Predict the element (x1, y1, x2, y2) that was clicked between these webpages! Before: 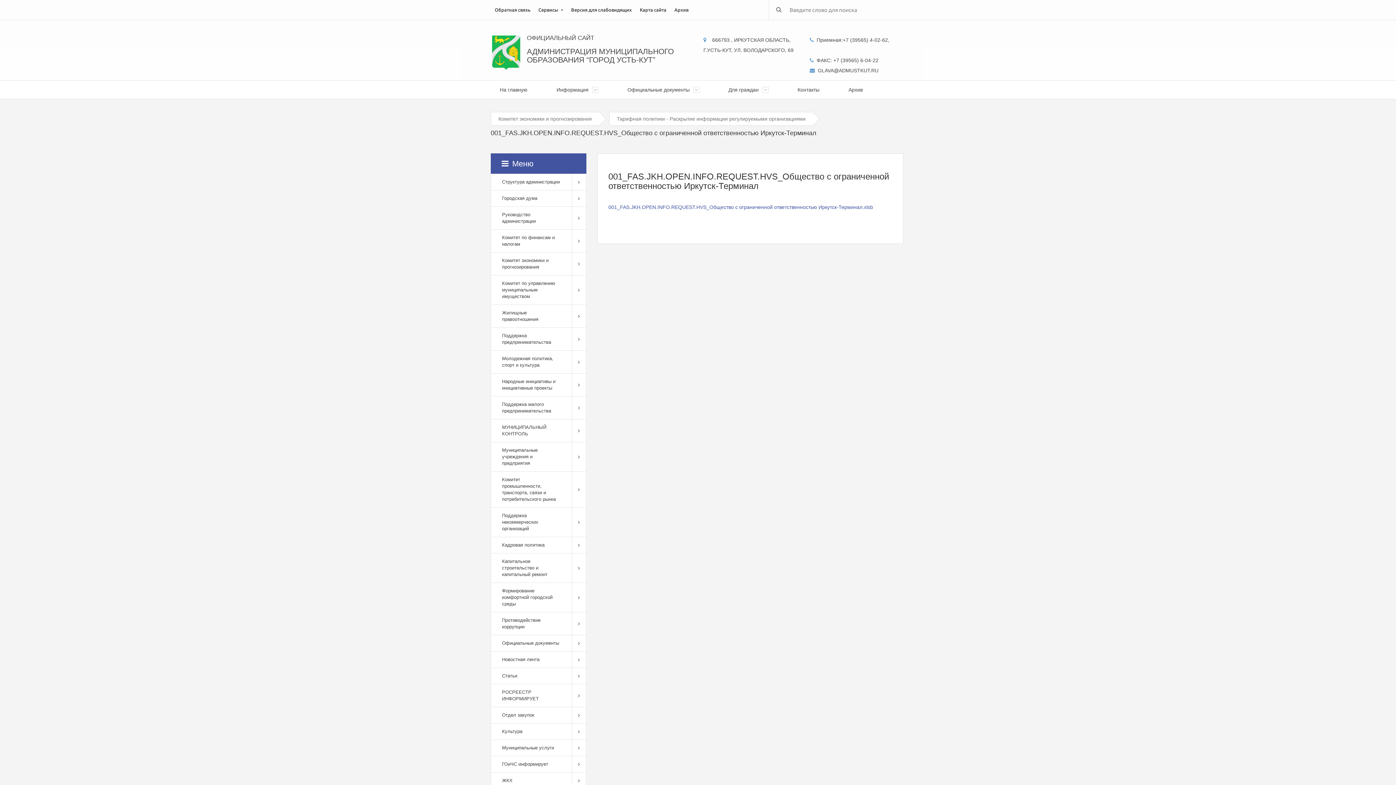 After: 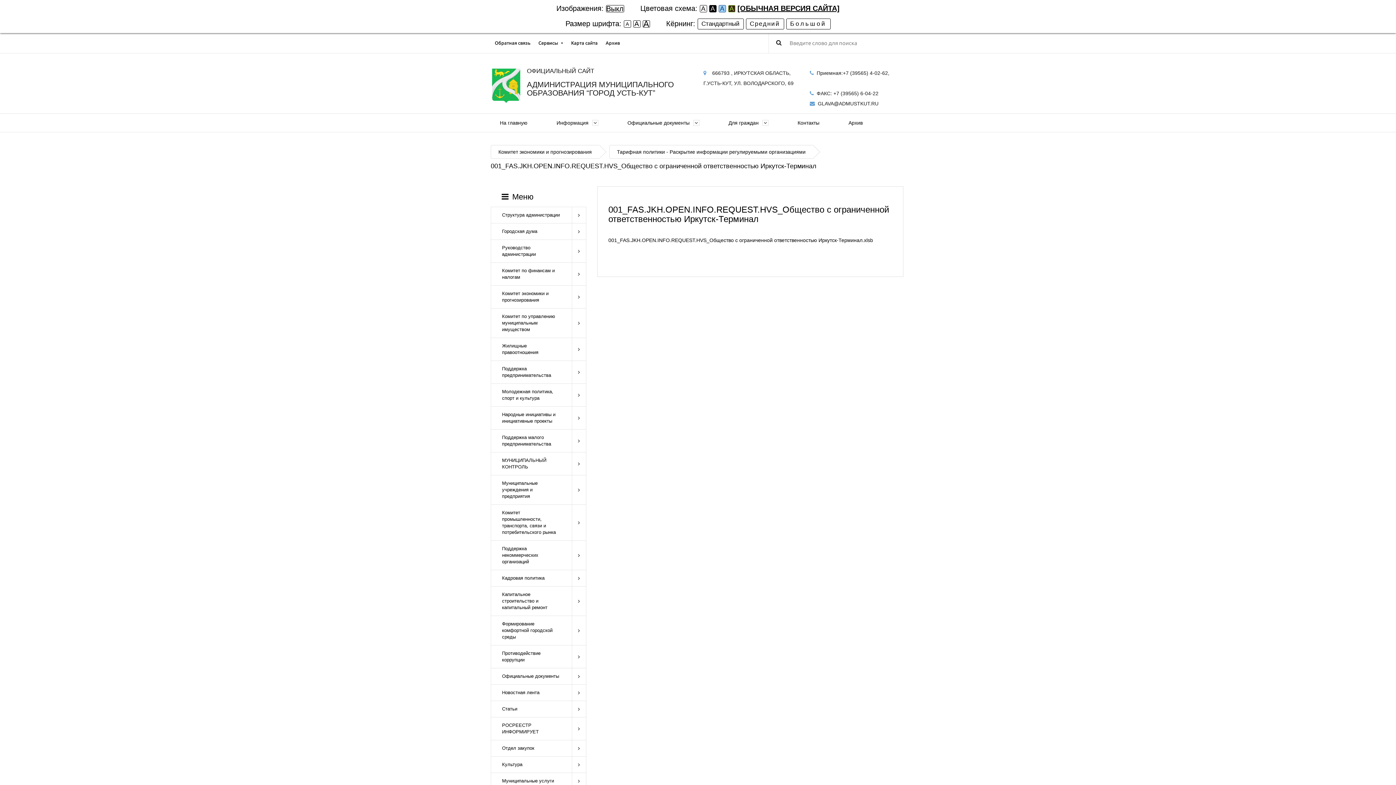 Action: label: Версия для слабовидящих bbox: (567, 0, 636, 20)